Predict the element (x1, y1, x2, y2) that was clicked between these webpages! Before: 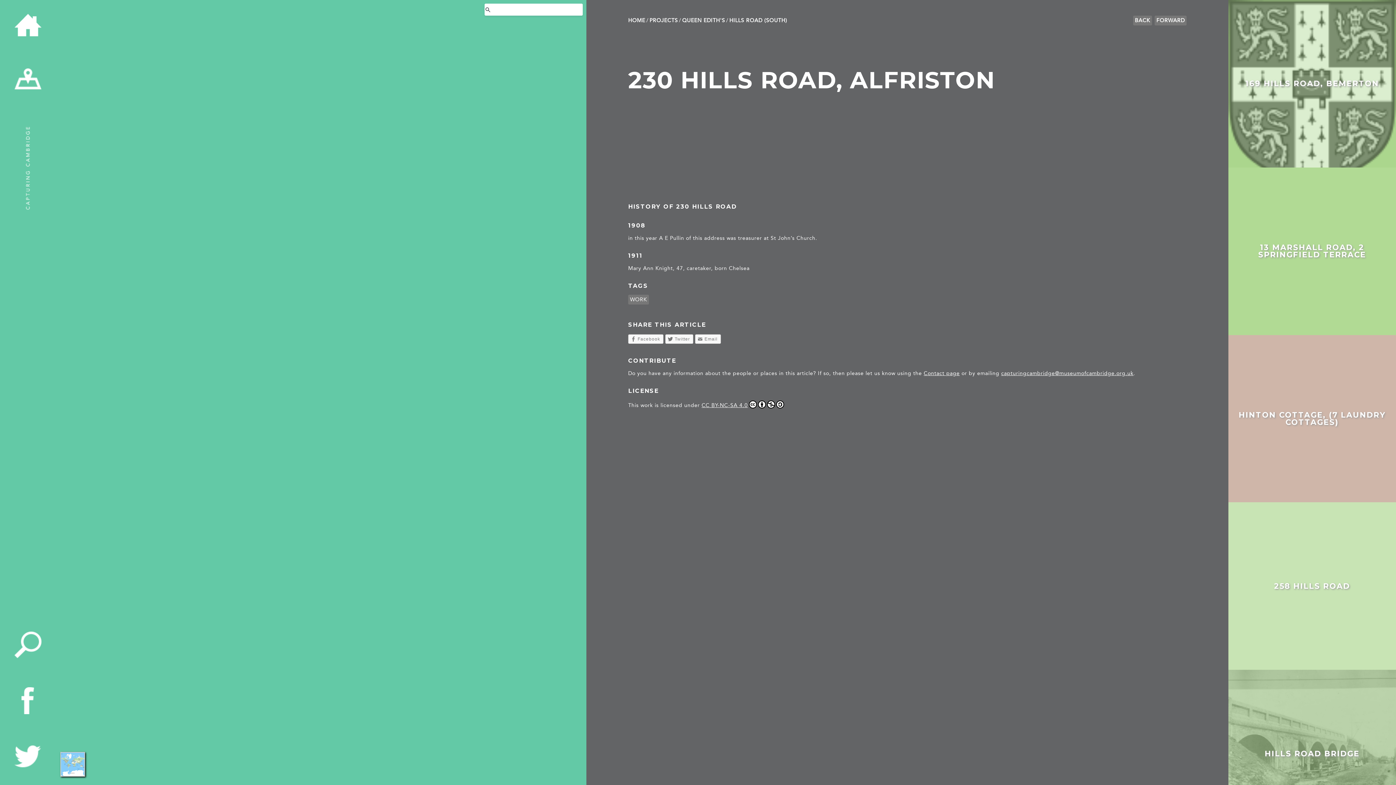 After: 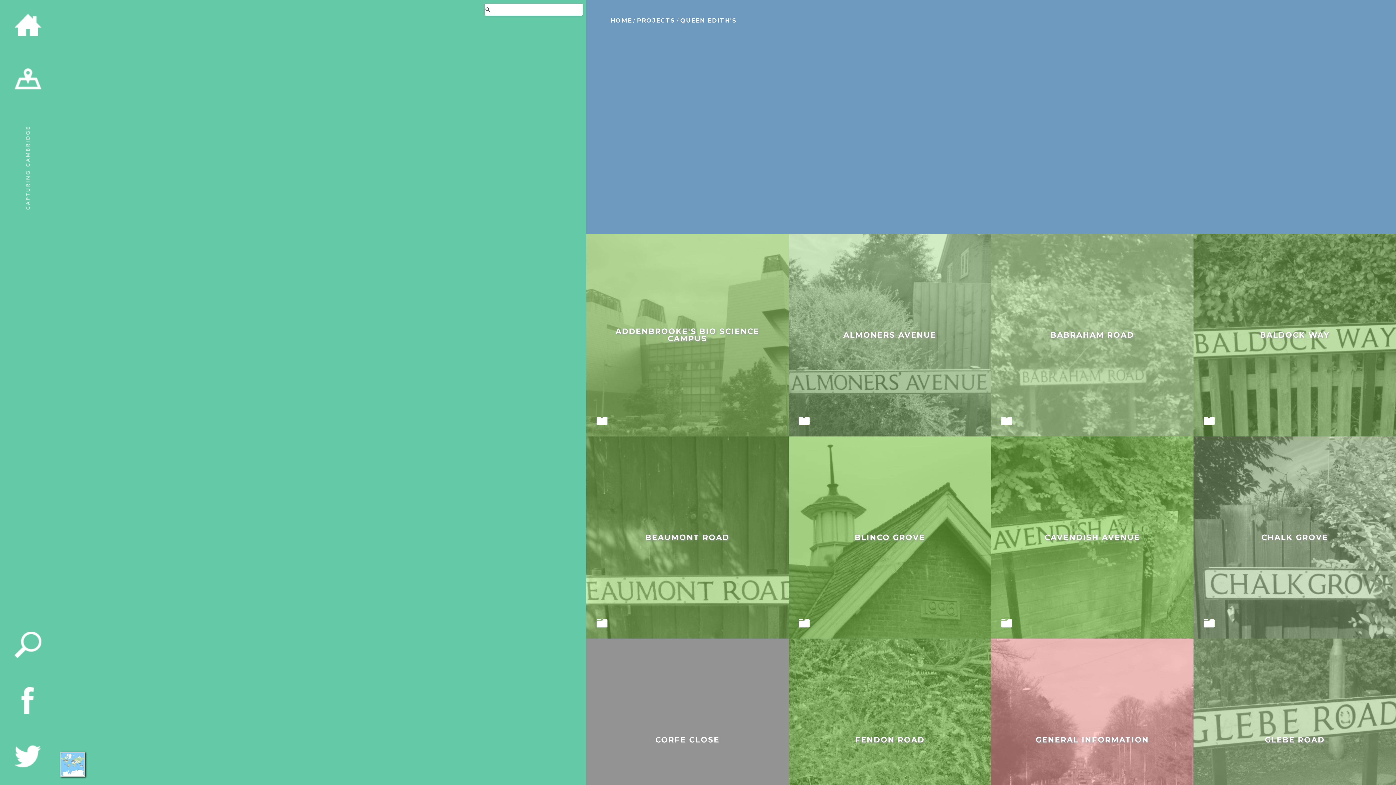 Action: label: QUEEN EDITH'S bbox: (682, 17, 725, 23)